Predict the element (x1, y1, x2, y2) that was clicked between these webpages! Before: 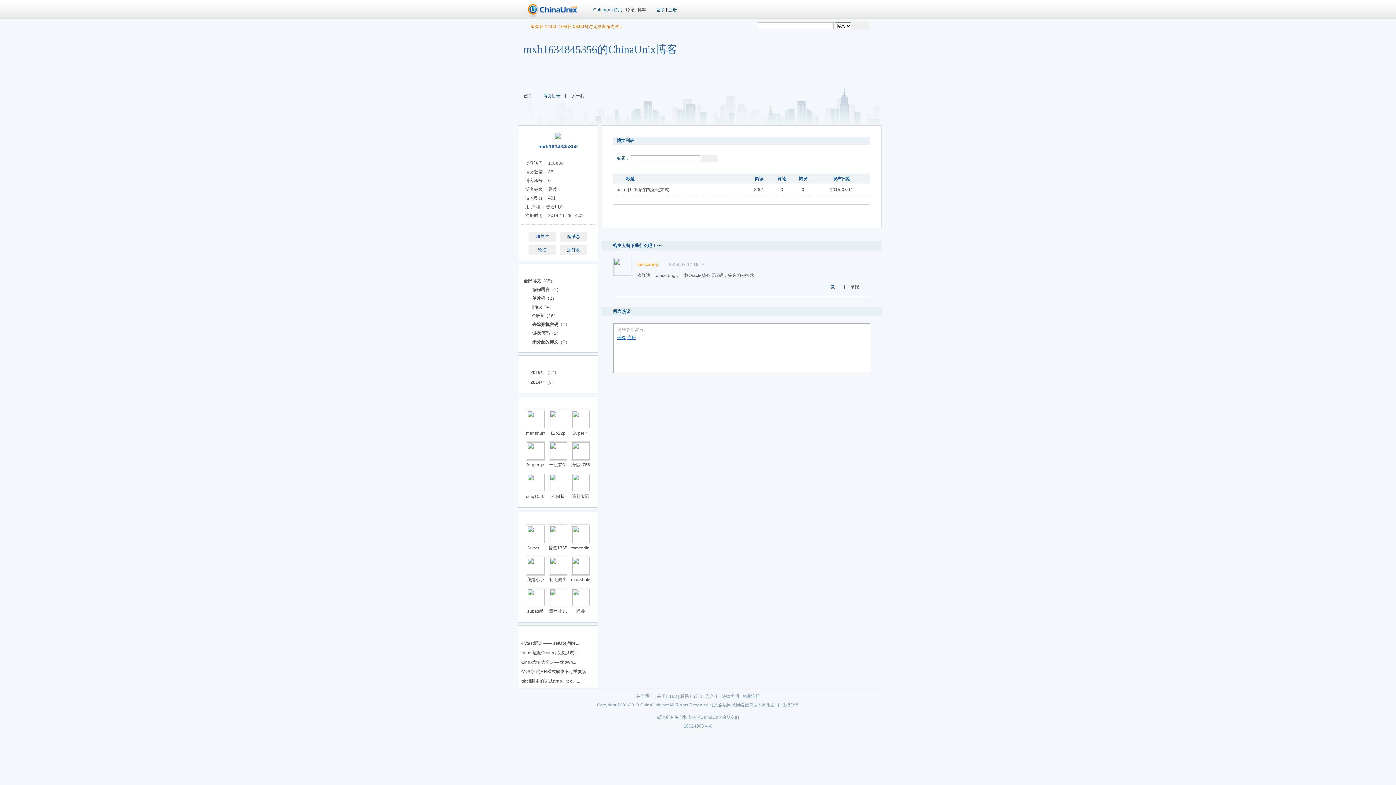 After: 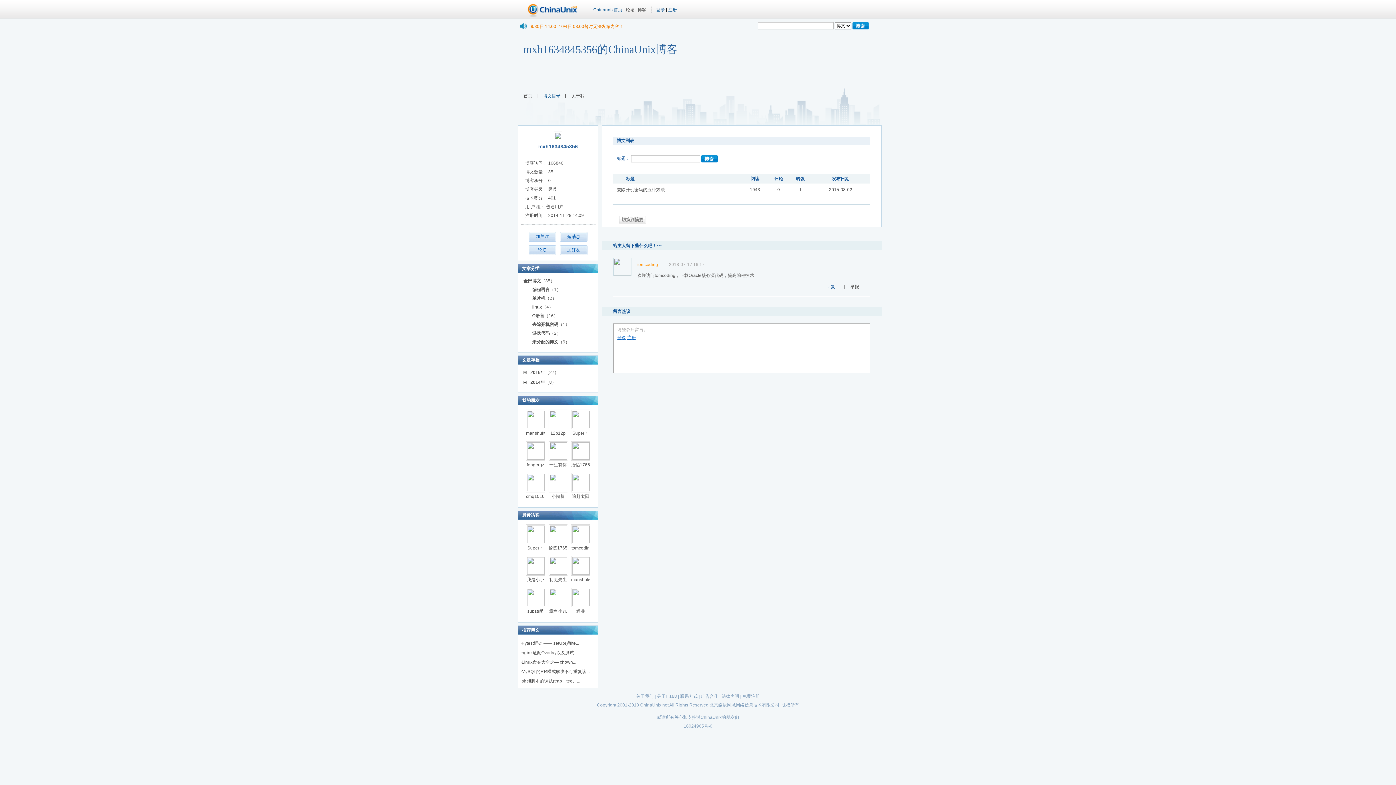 Action: bbox: (532, 322, 558, 327) label: 去除开机密码